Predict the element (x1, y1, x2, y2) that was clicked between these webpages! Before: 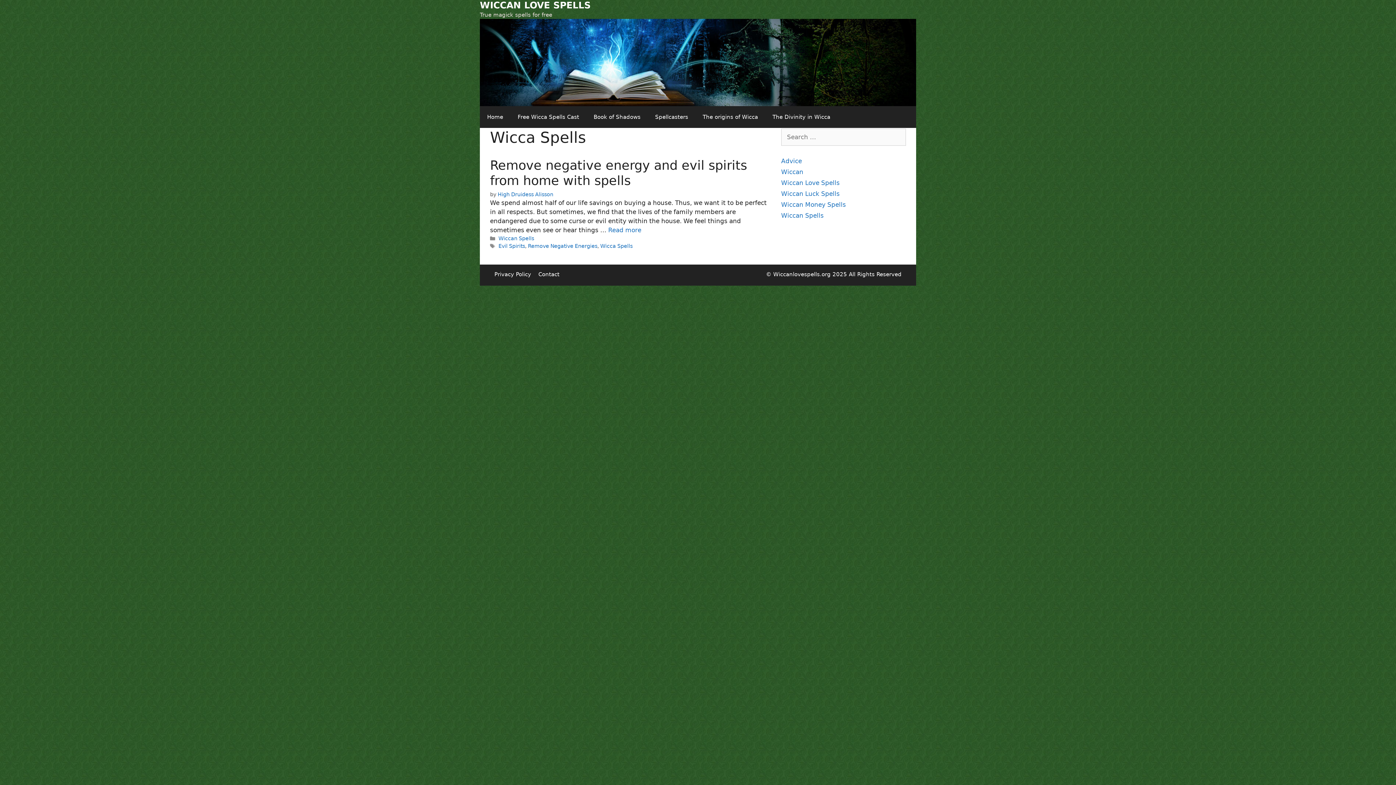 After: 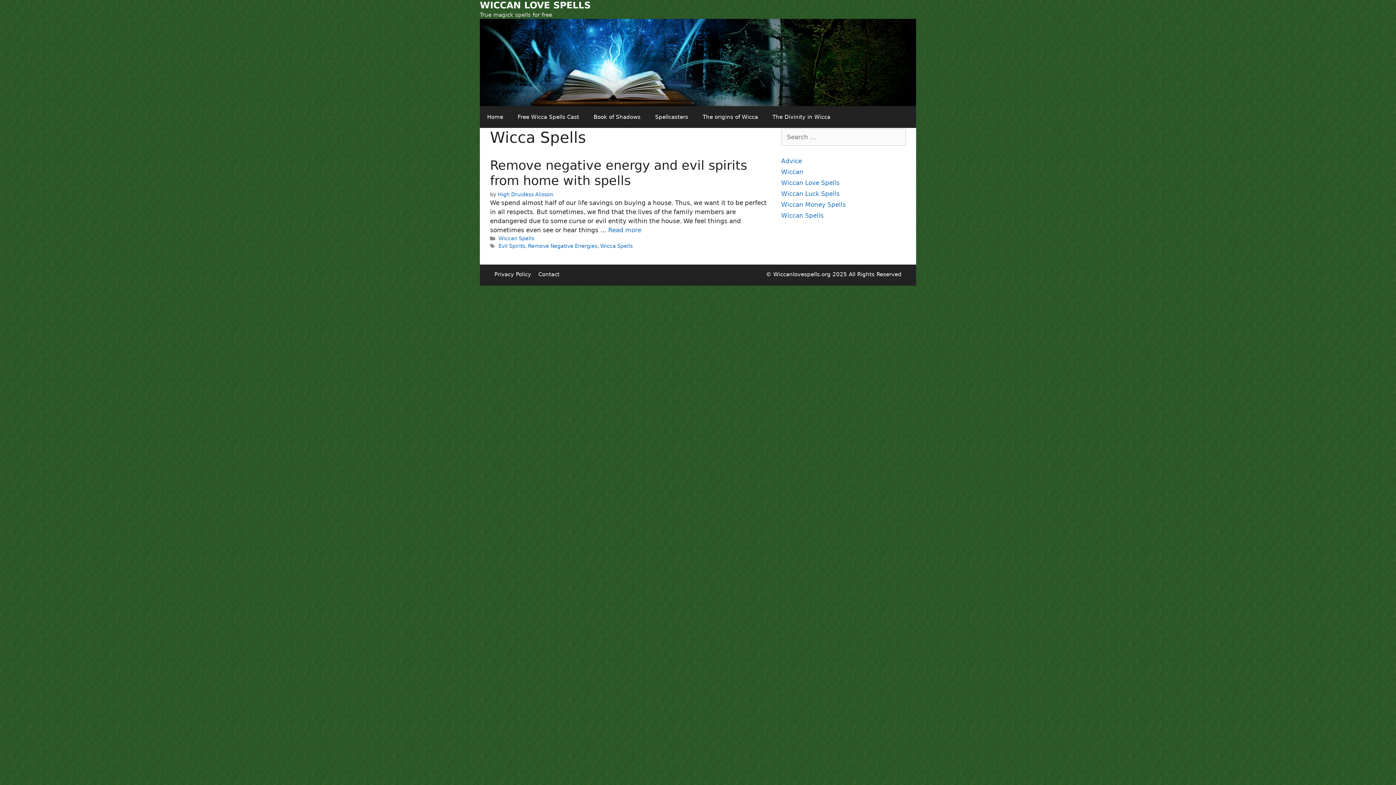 Action: bbox: (600, 243, 632, 249) label: Wicca Spells